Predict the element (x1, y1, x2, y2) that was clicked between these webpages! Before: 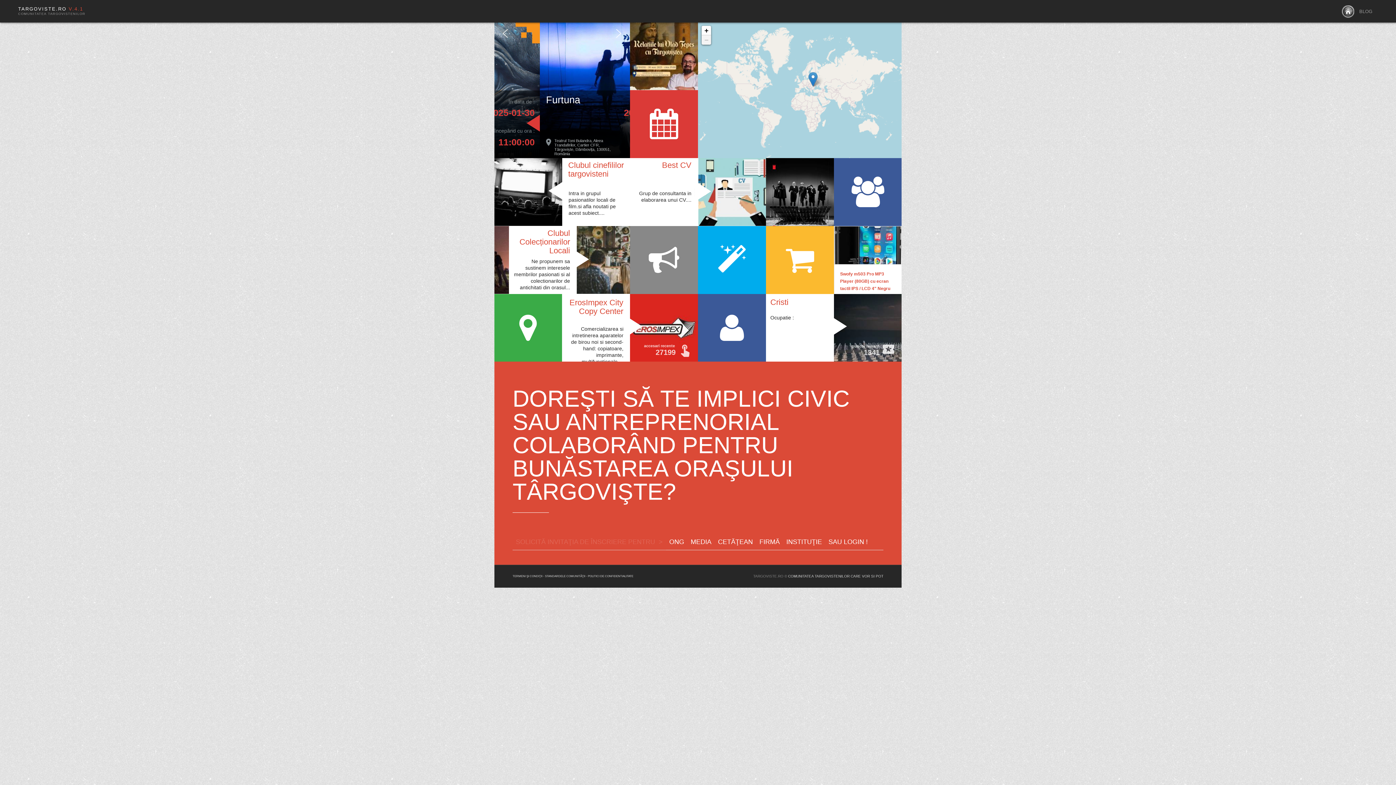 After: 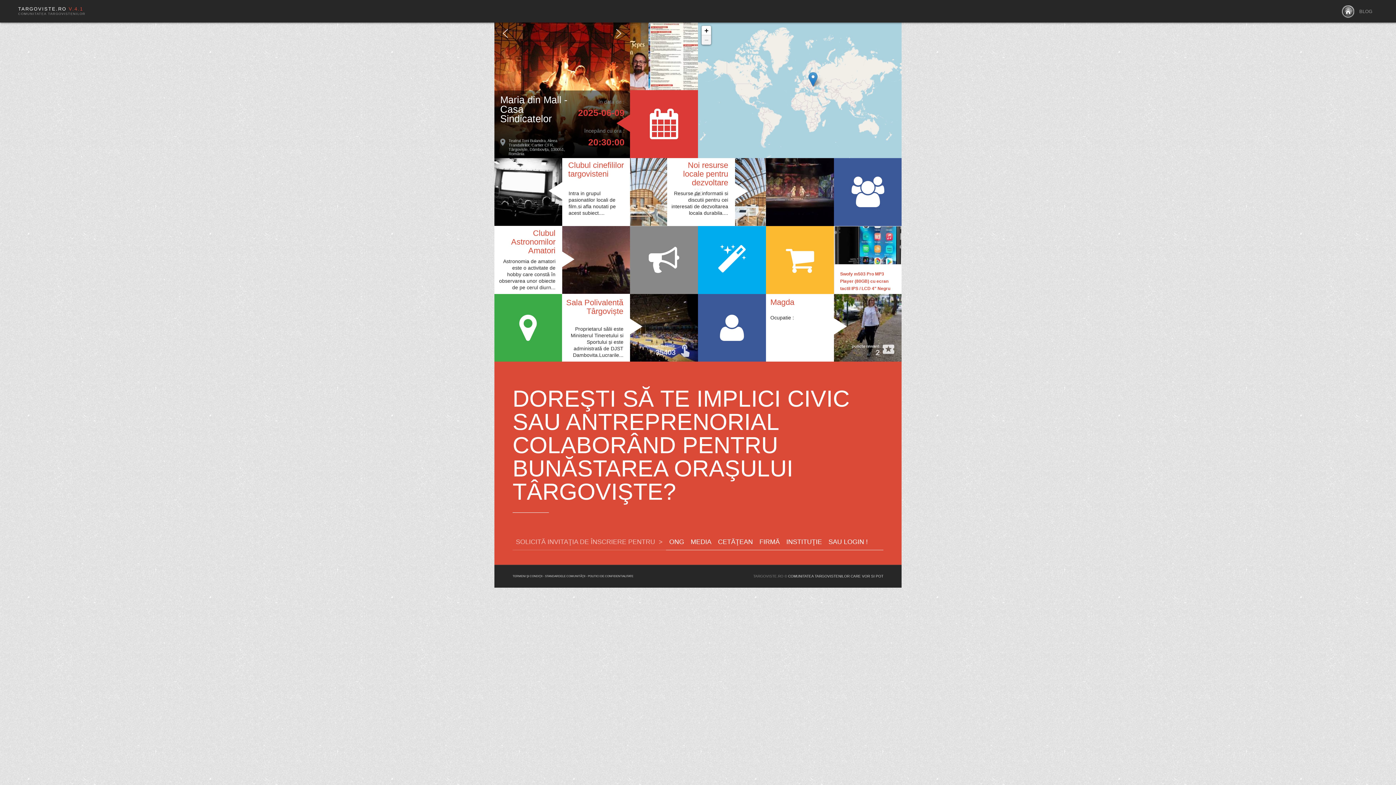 Action: bbox: (499, 27, 511, 39) label: previous arrow